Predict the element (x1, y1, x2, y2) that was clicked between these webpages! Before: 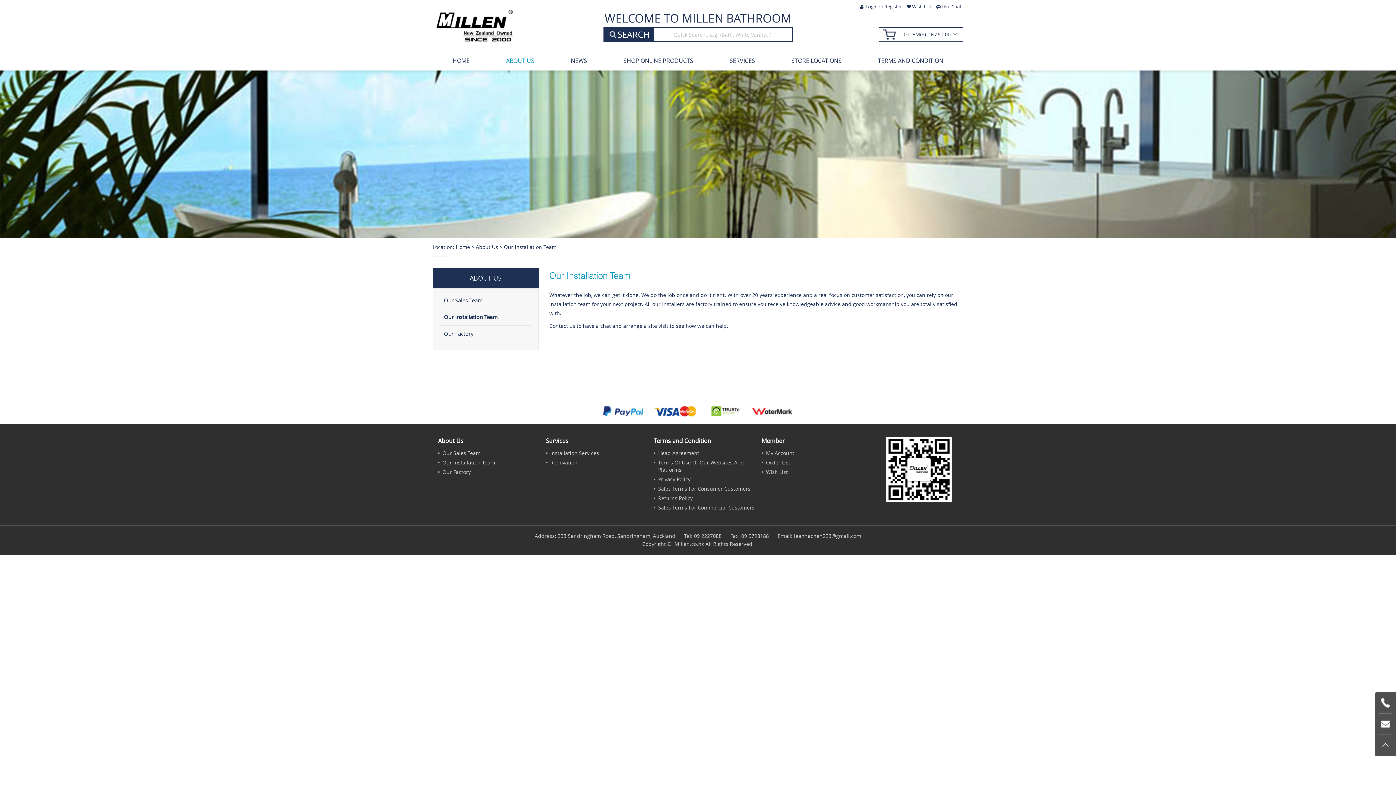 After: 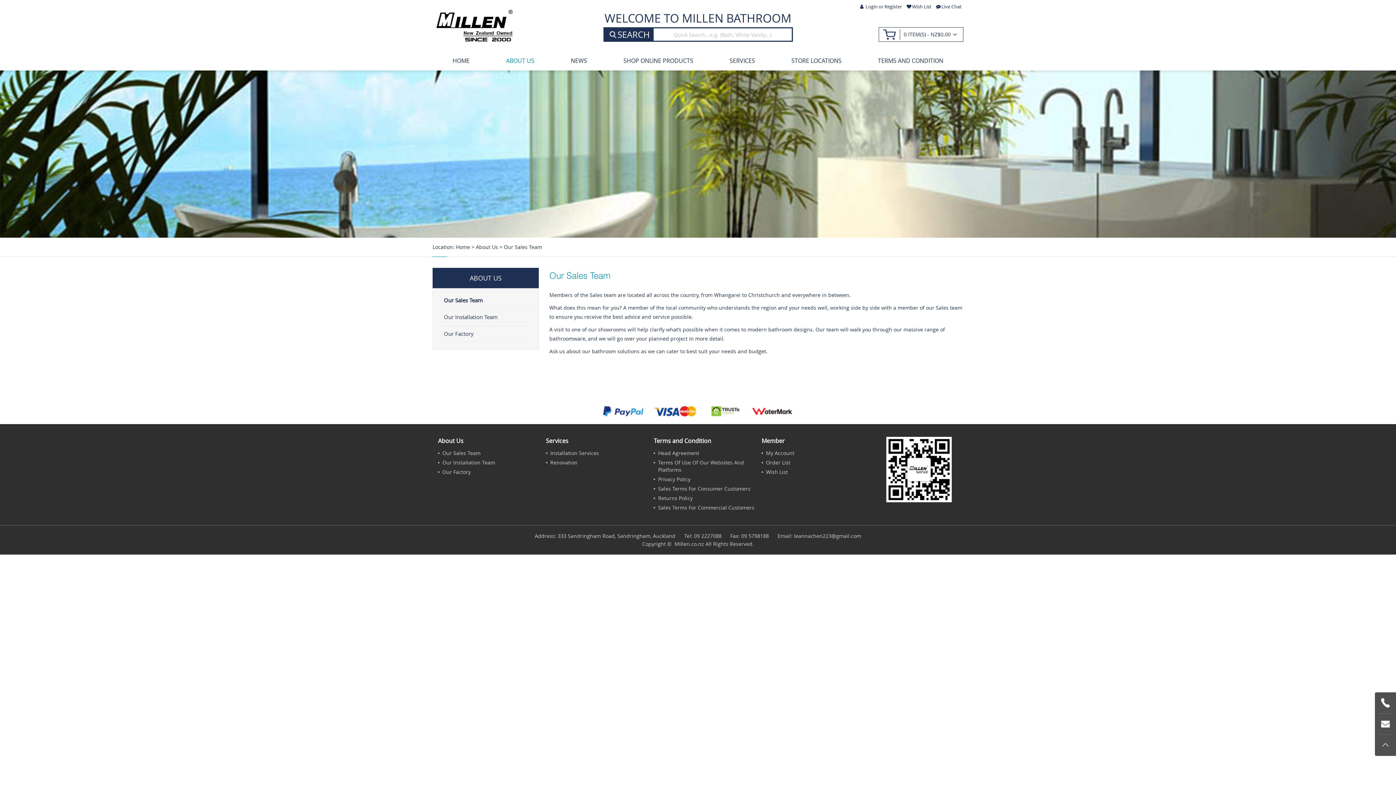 Action: bbox: (476, 244, 498, 250) label: About Us